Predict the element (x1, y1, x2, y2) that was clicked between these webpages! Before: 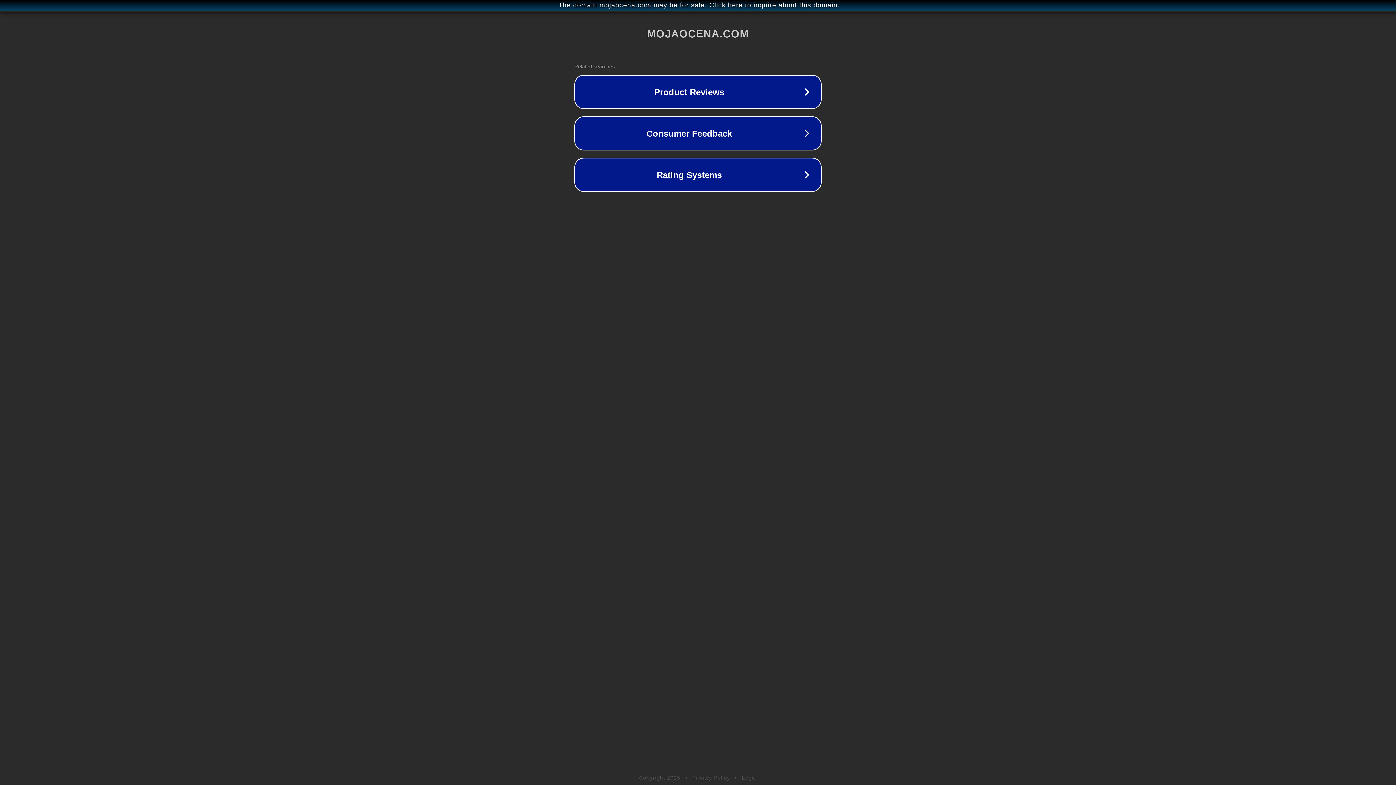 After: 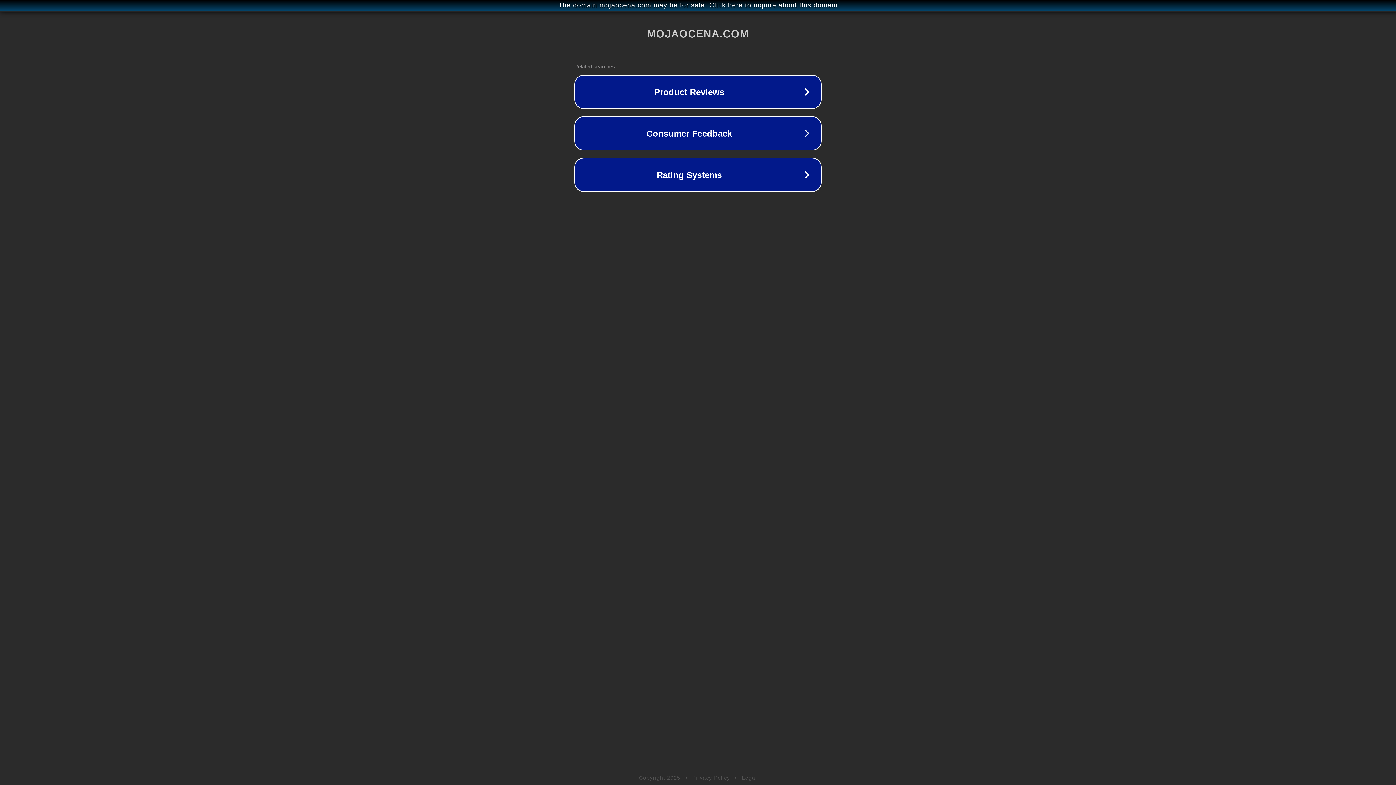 Action: bbox: (742, 775, 757, 781) label: Legal